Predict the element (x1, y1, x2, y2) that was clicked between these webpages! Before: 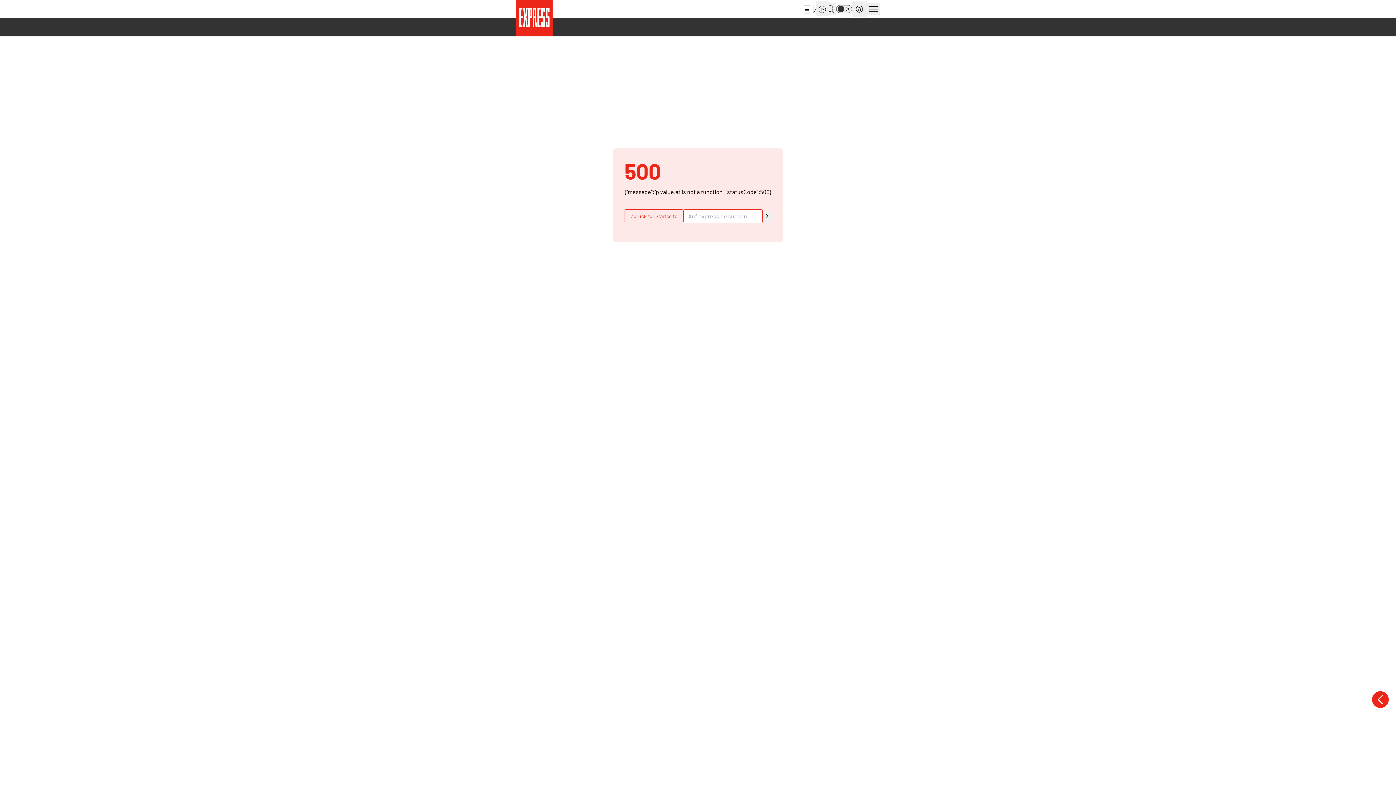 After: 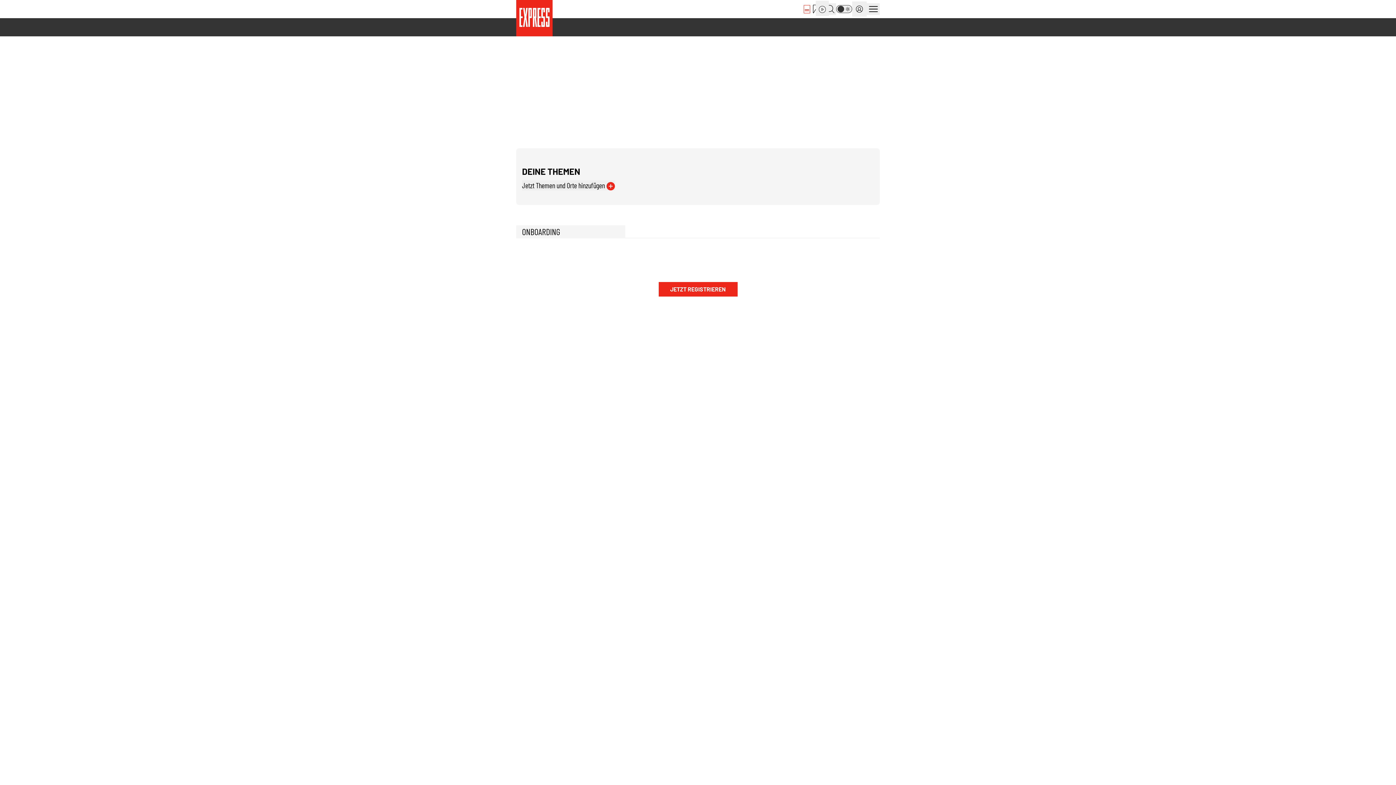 Action: bbox: (802, 3, 811, 14)